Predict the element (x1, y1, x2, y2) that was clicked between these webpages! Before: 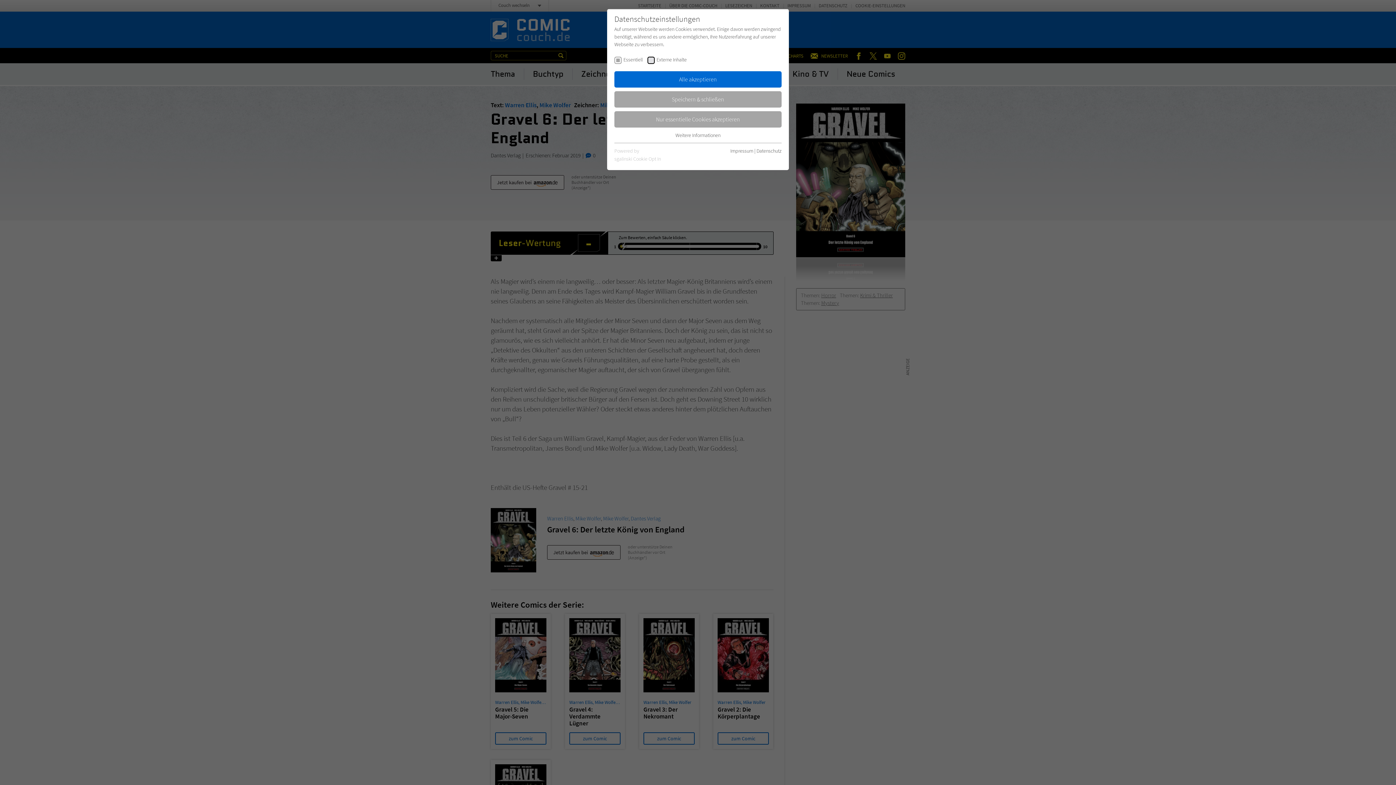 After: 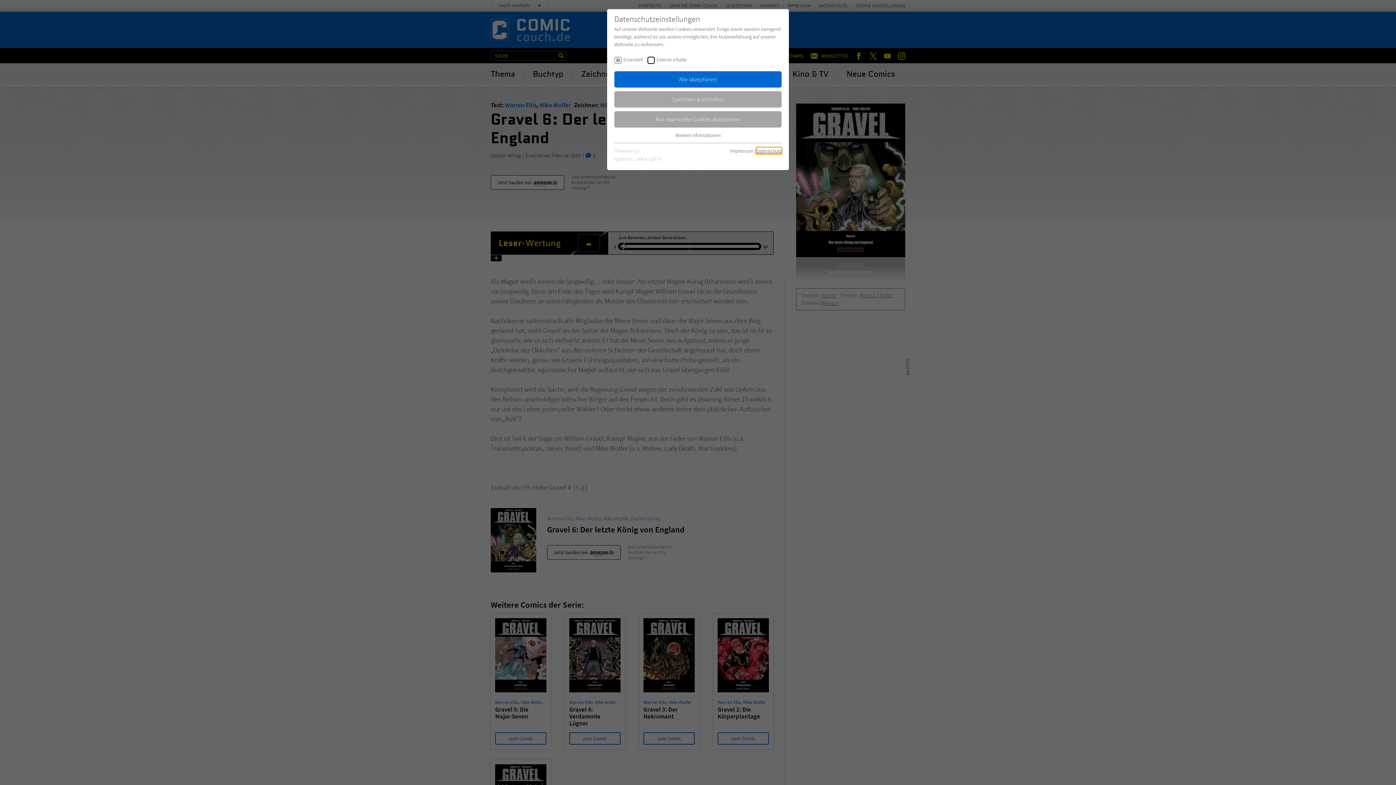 Action: label: Datenschutz bbox: (756, 147, 781, 154)